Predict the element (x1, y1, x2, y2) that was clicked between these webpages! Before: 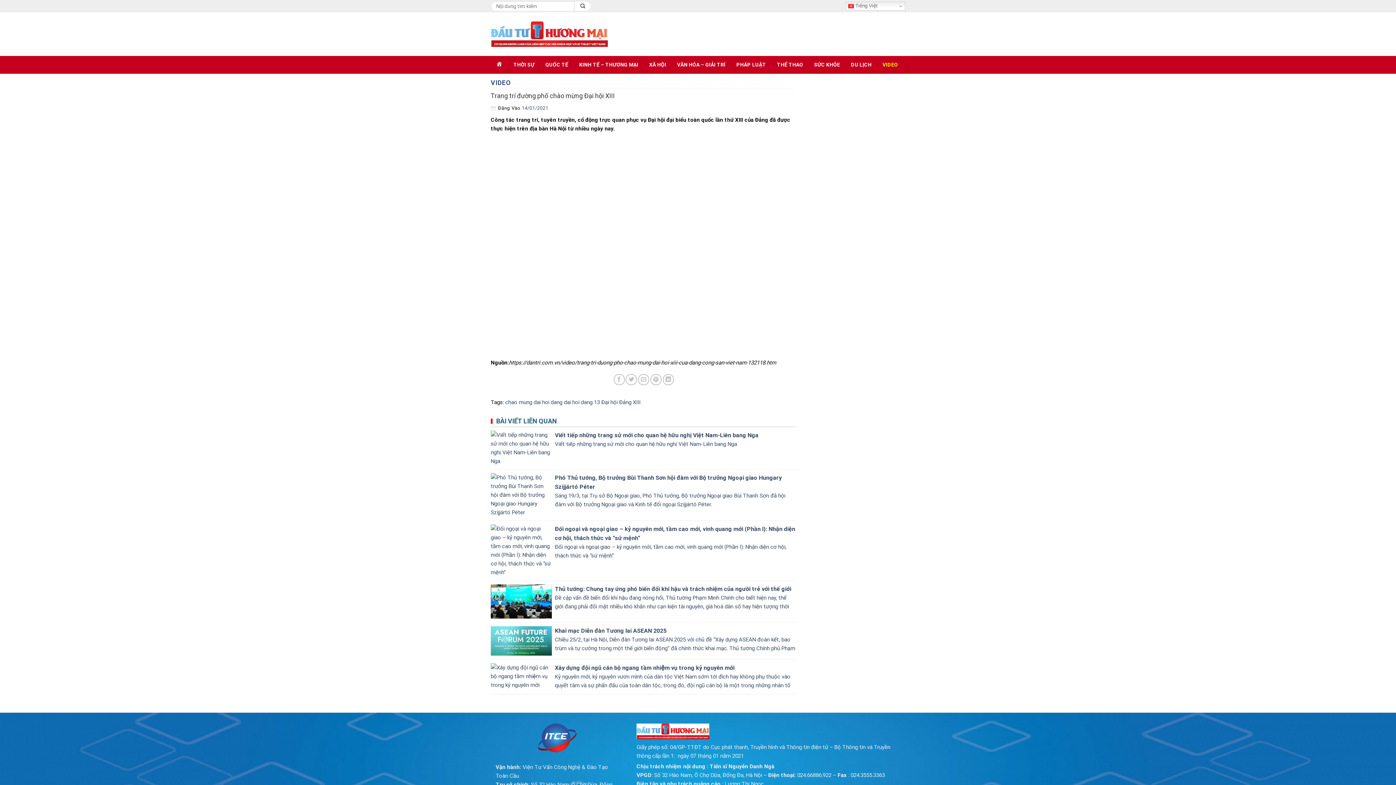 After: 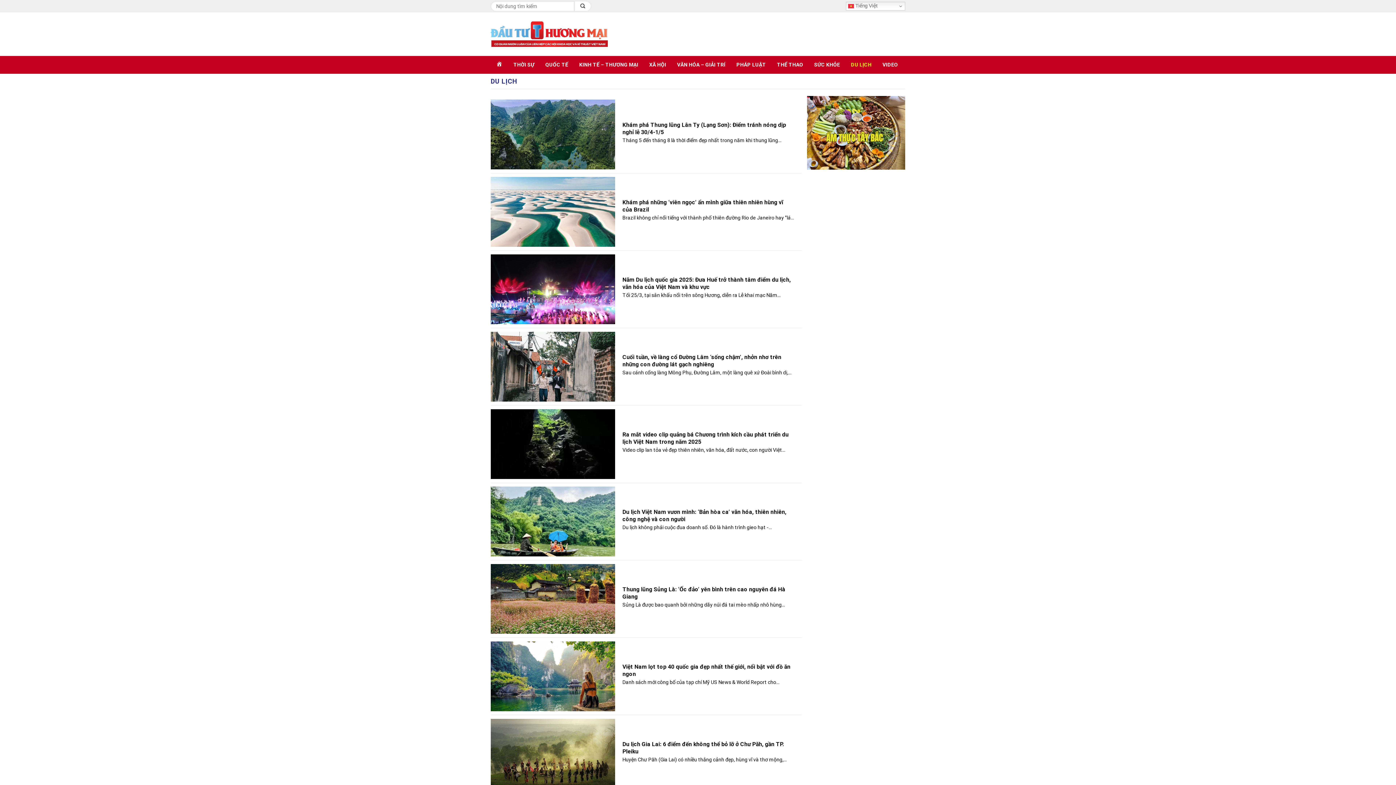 Action: bbox: (845, 56, 877, 73) label: DU LỊCH